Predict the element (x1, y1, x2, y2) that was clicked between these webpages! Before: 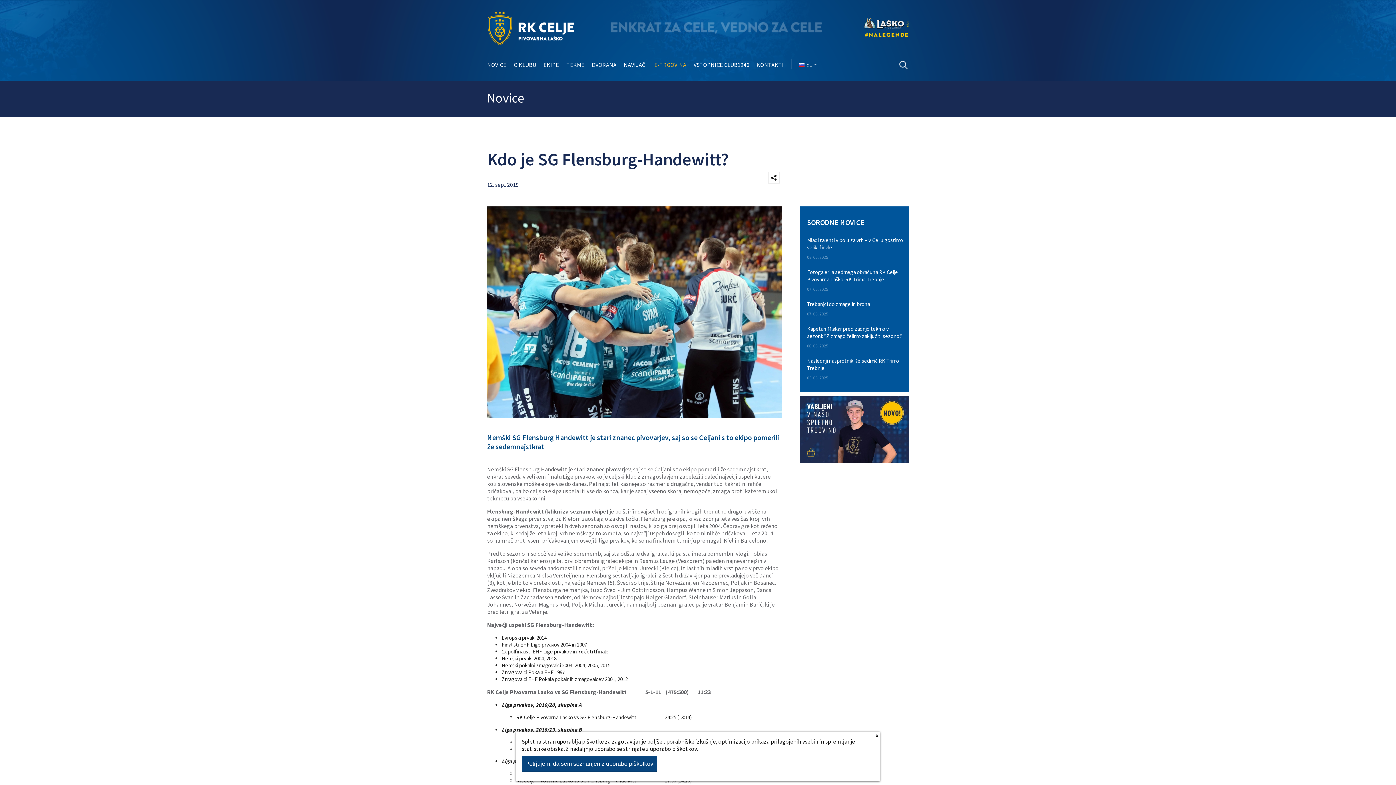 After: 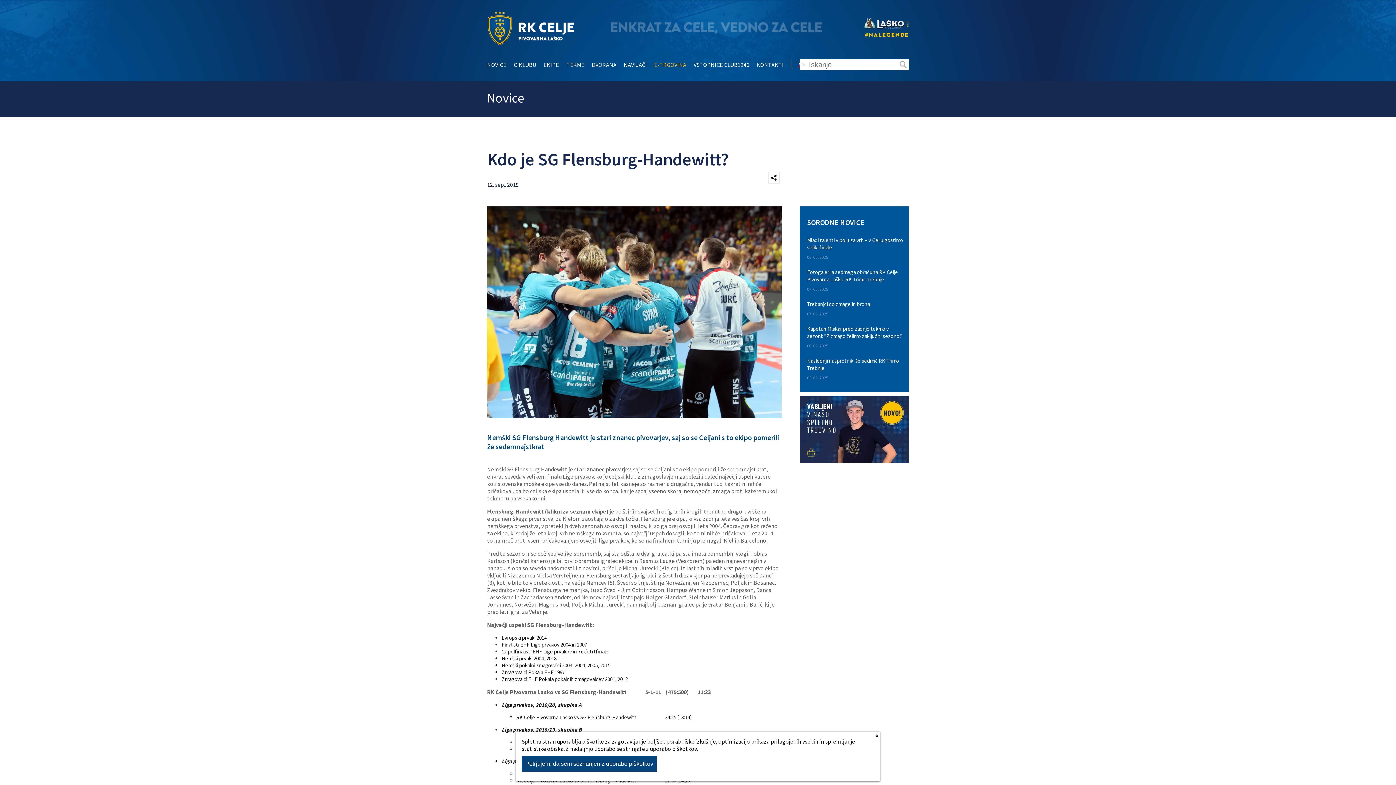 Action: bbox: (898, 59, 909, 70)